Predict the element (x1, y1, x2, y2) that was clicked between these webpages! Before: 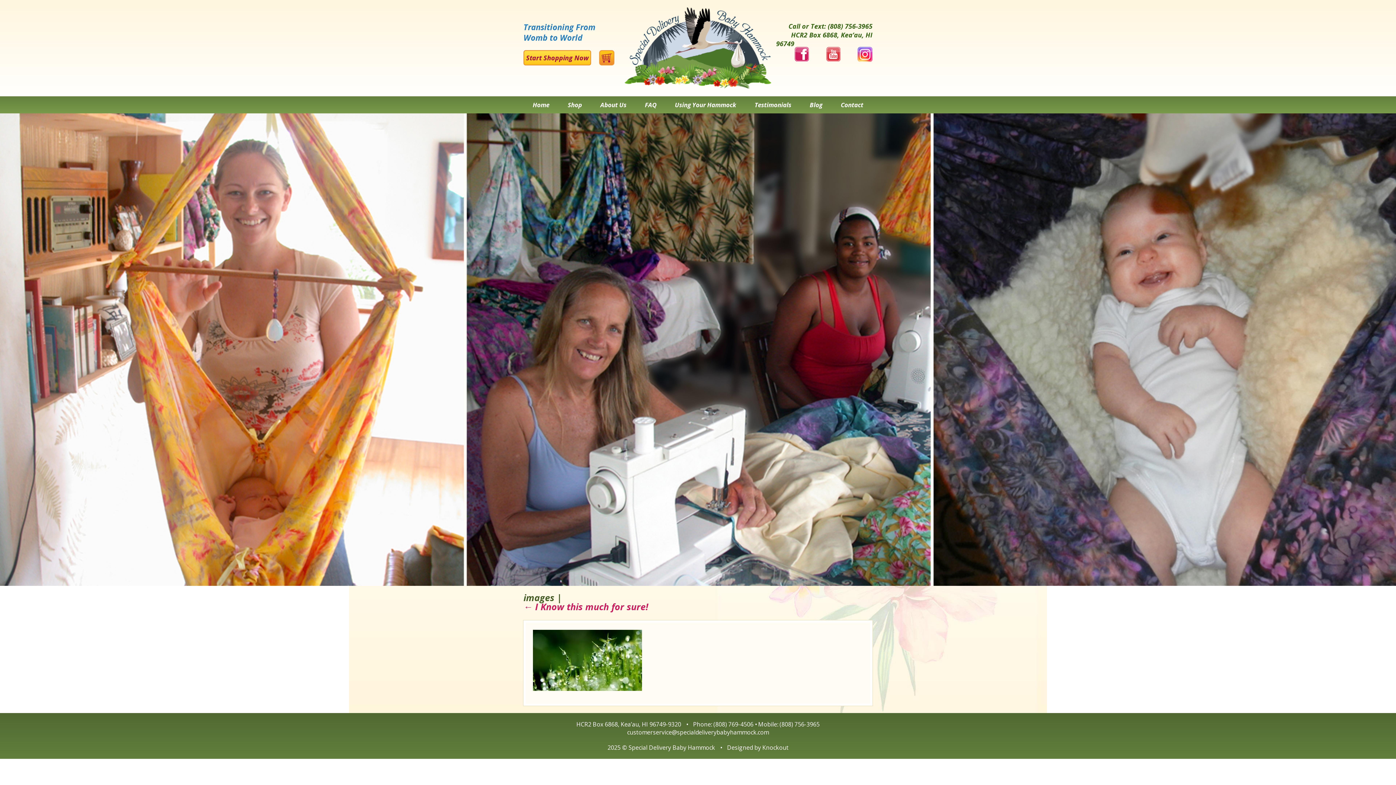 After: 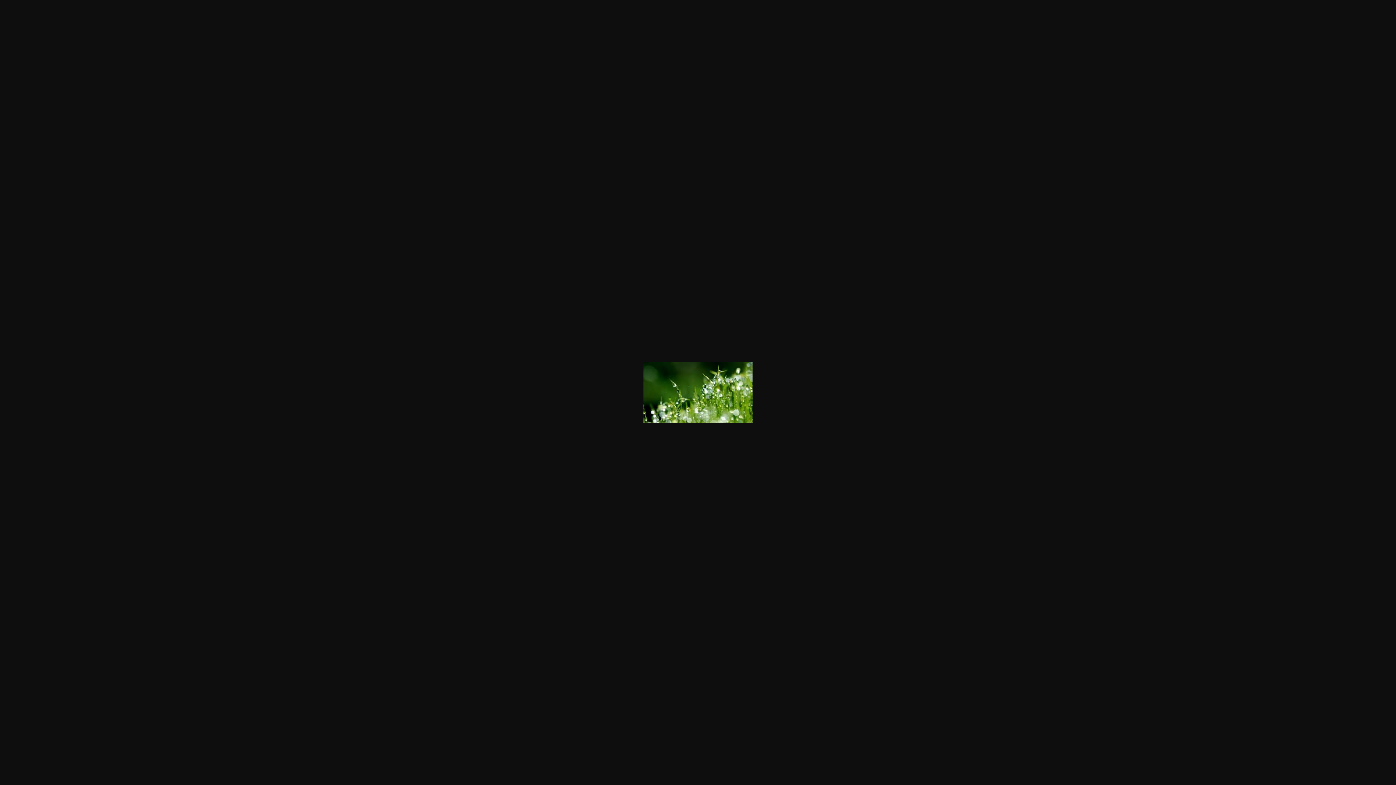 Action: bbox: (533, 656, 642, 664)